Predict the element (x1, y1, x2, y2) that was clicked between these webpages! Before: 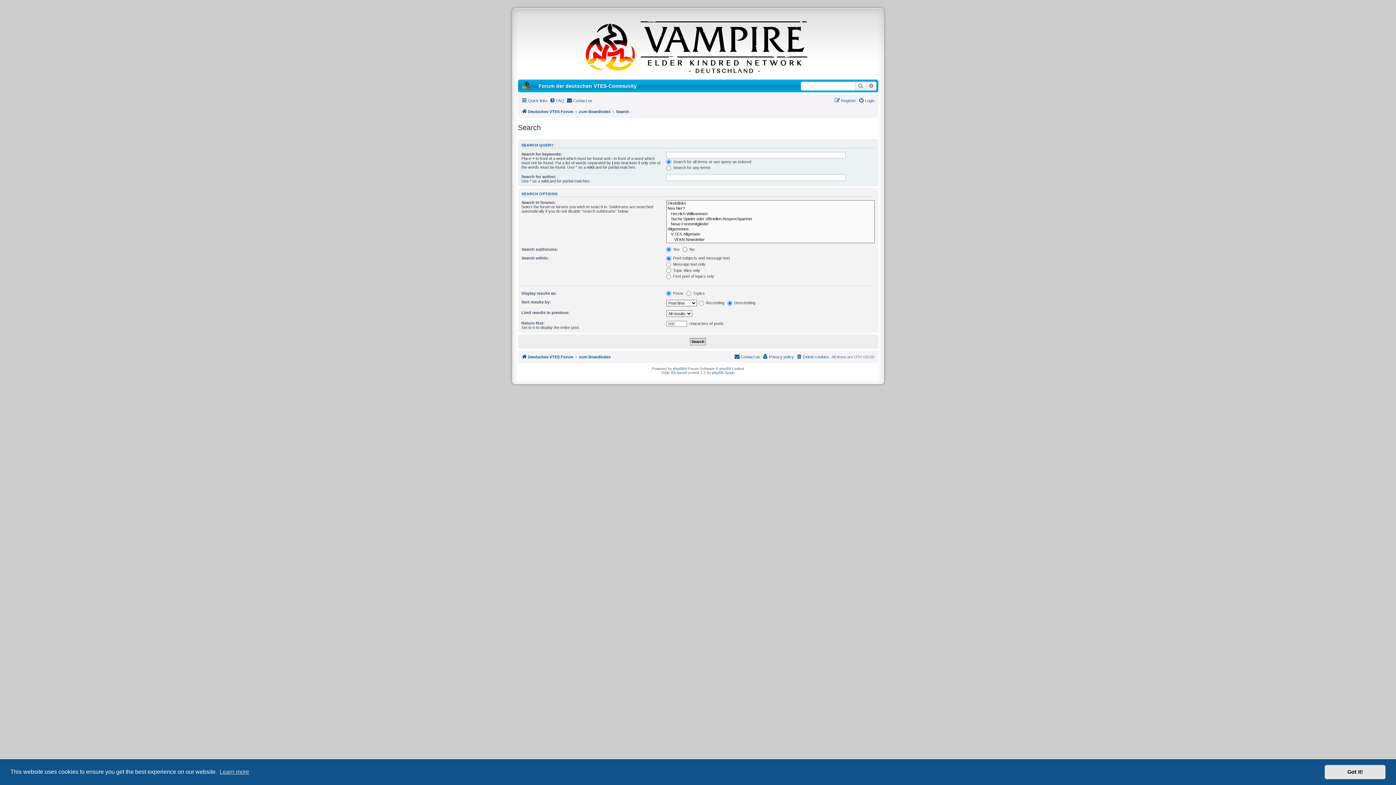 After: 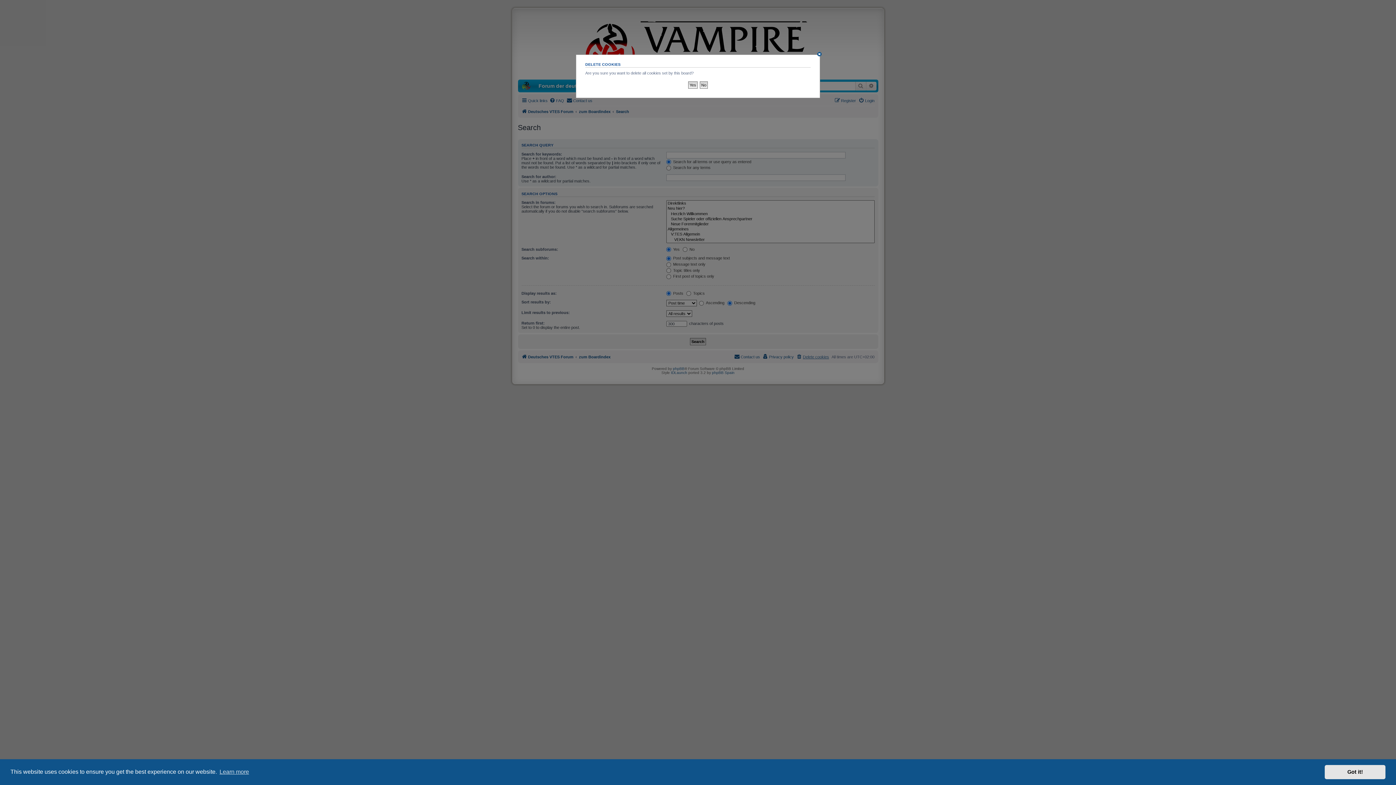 Action: label: Delete cookies bbox: (796, 352, 829, 361)